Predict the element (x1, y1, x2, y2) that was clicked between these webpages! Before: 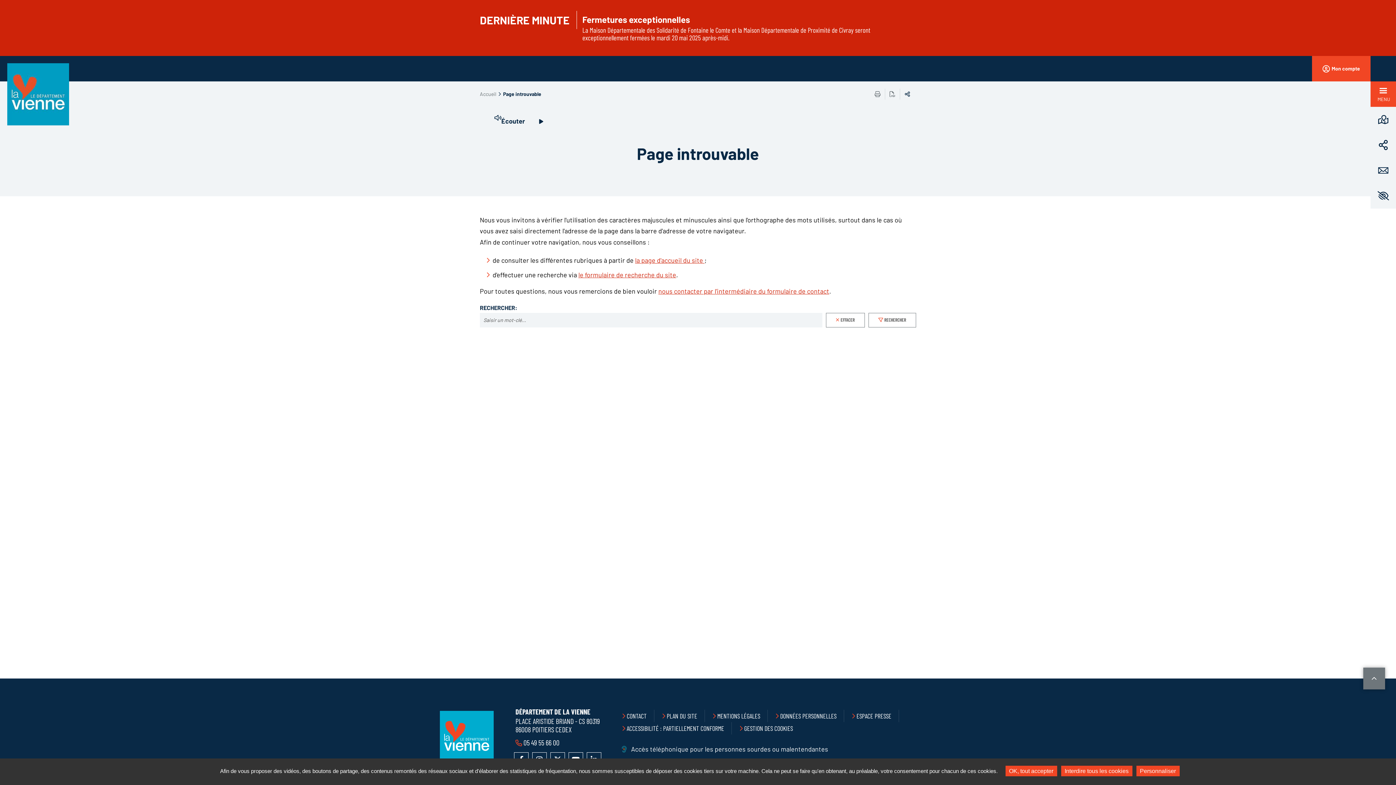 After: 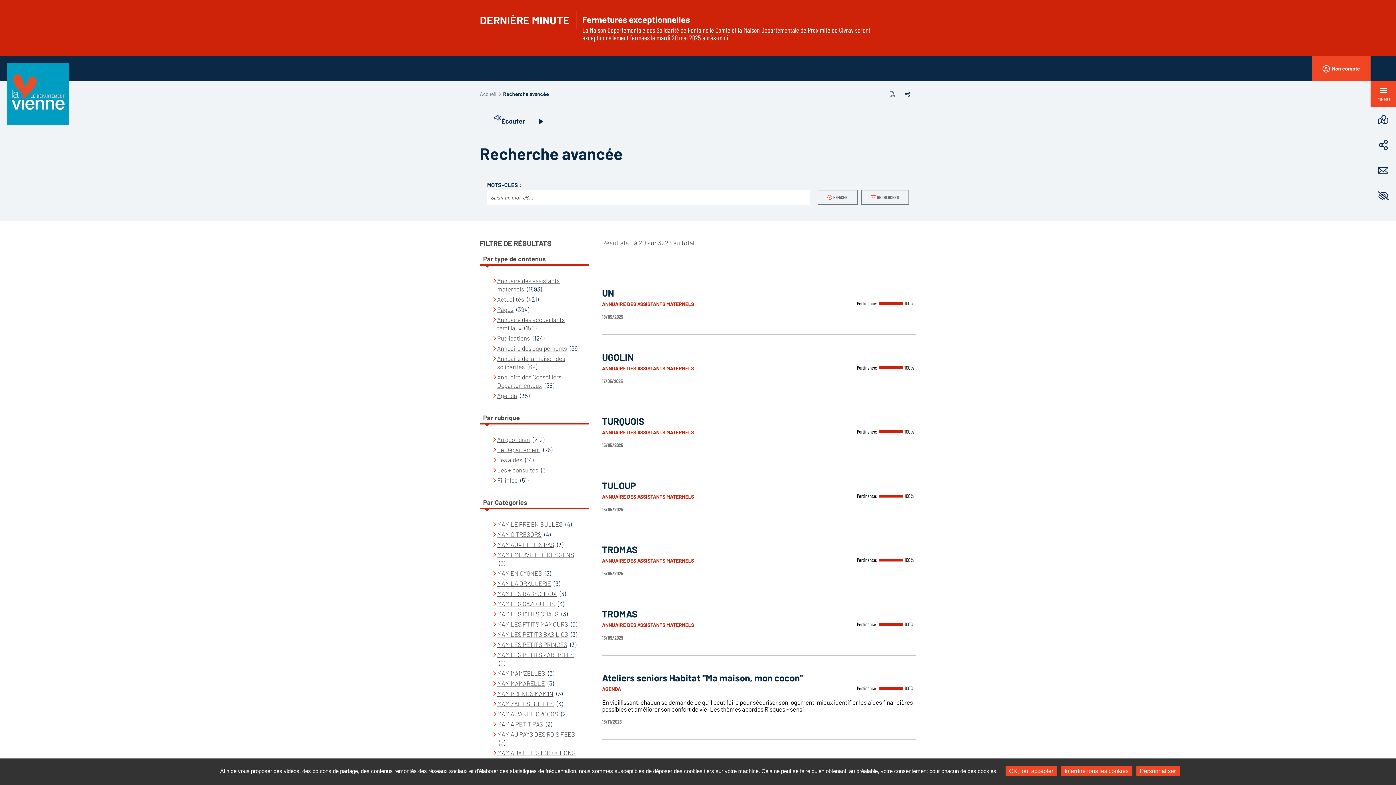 Action: bbox: (578, 271, 676, 279) label: le formulaire de recherche du site